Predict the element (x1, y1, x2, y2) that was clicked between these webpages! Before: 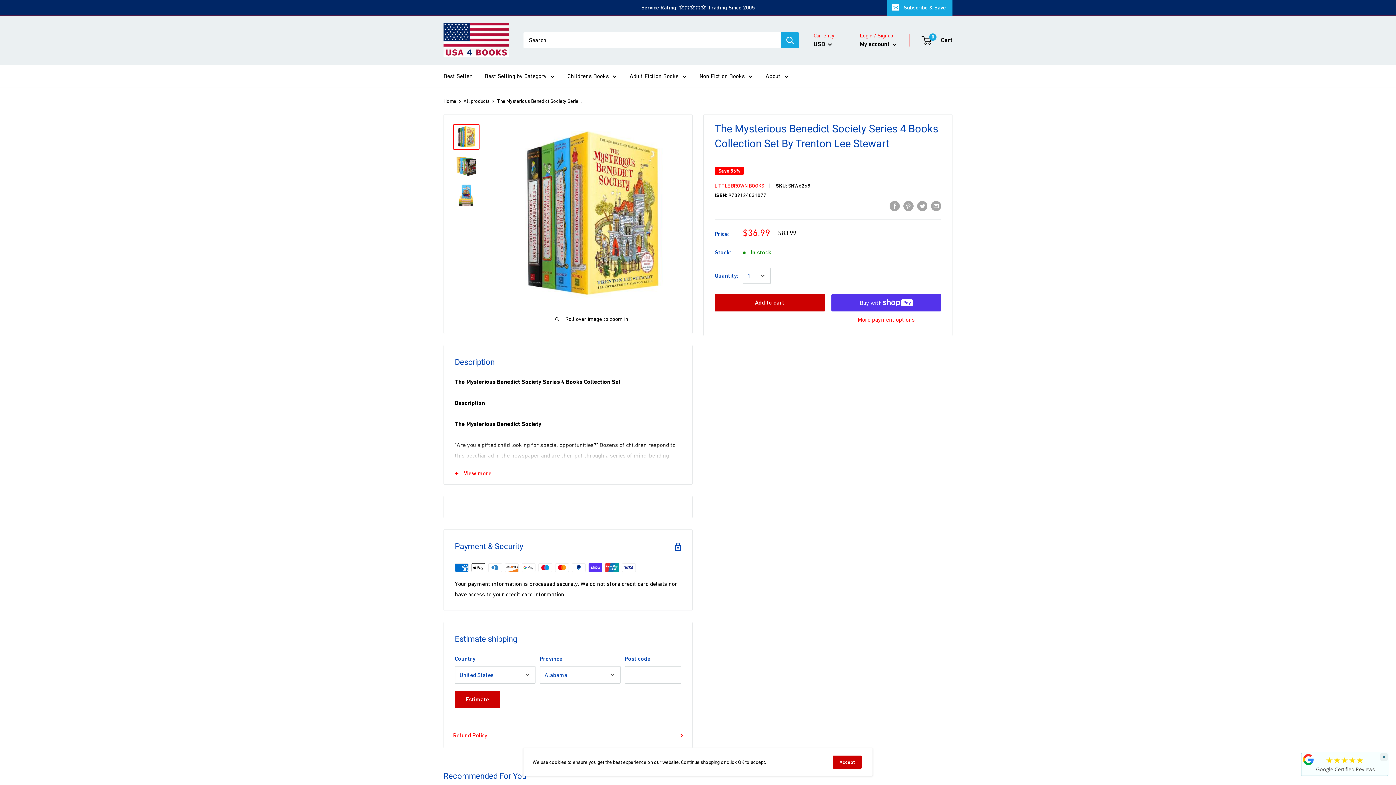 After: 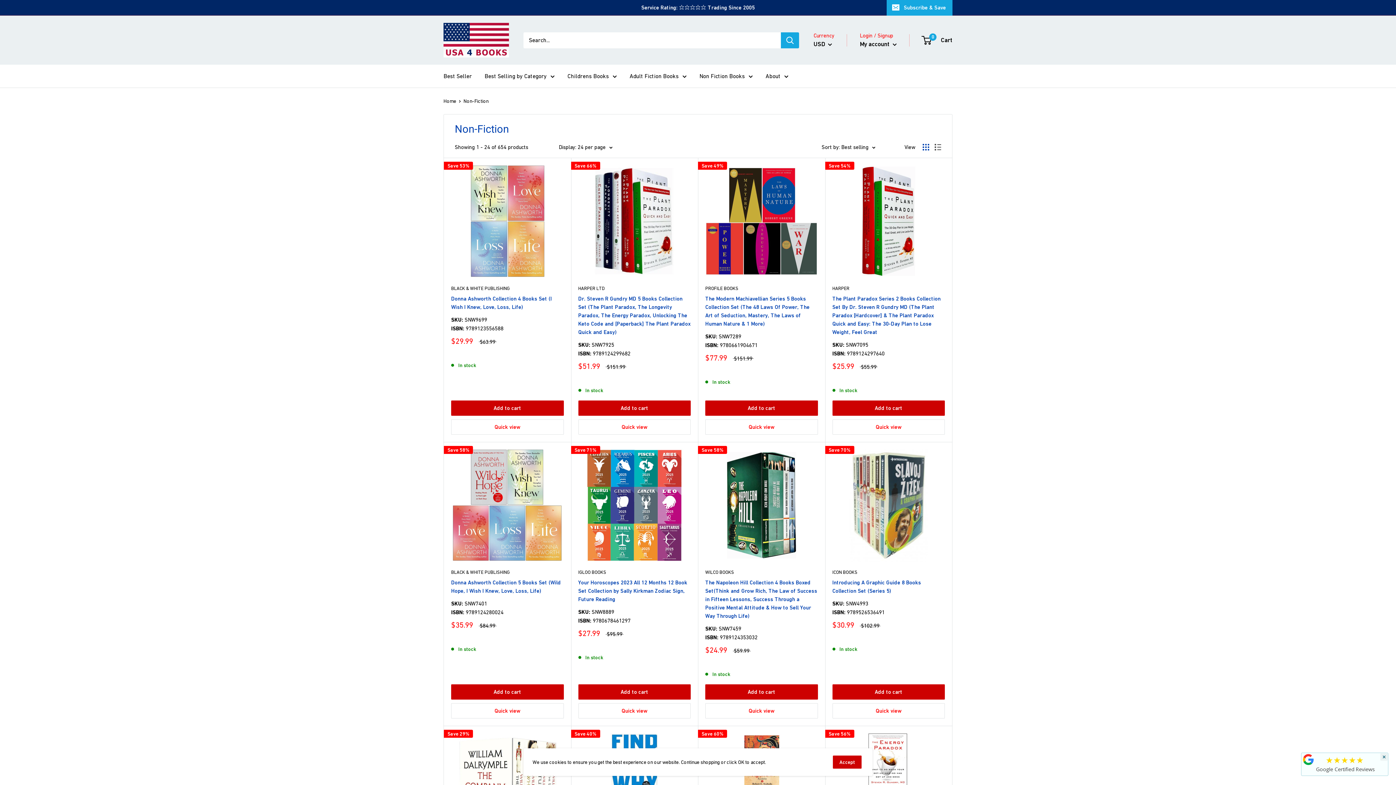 Action: bbox: (699, 70, 753, 81) label: Non Fiction Books